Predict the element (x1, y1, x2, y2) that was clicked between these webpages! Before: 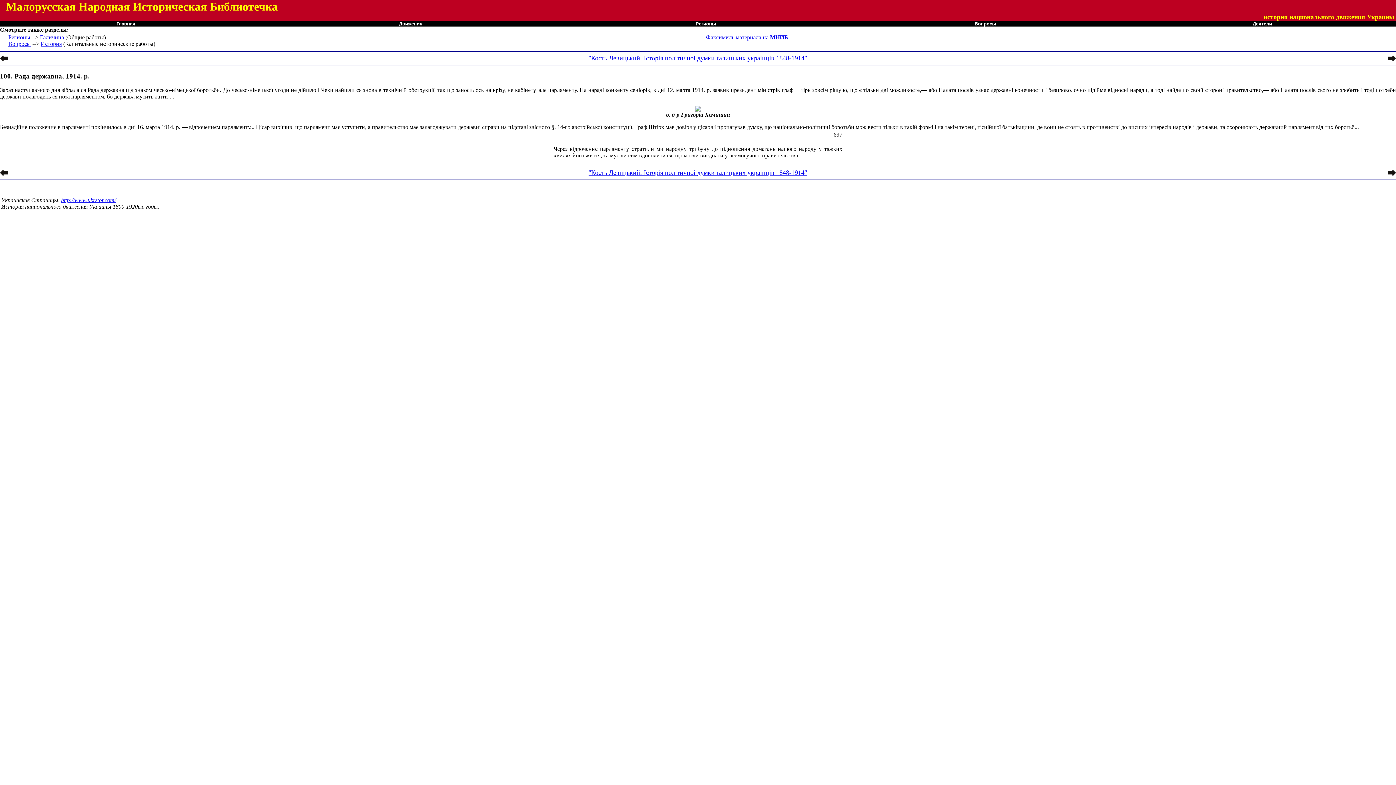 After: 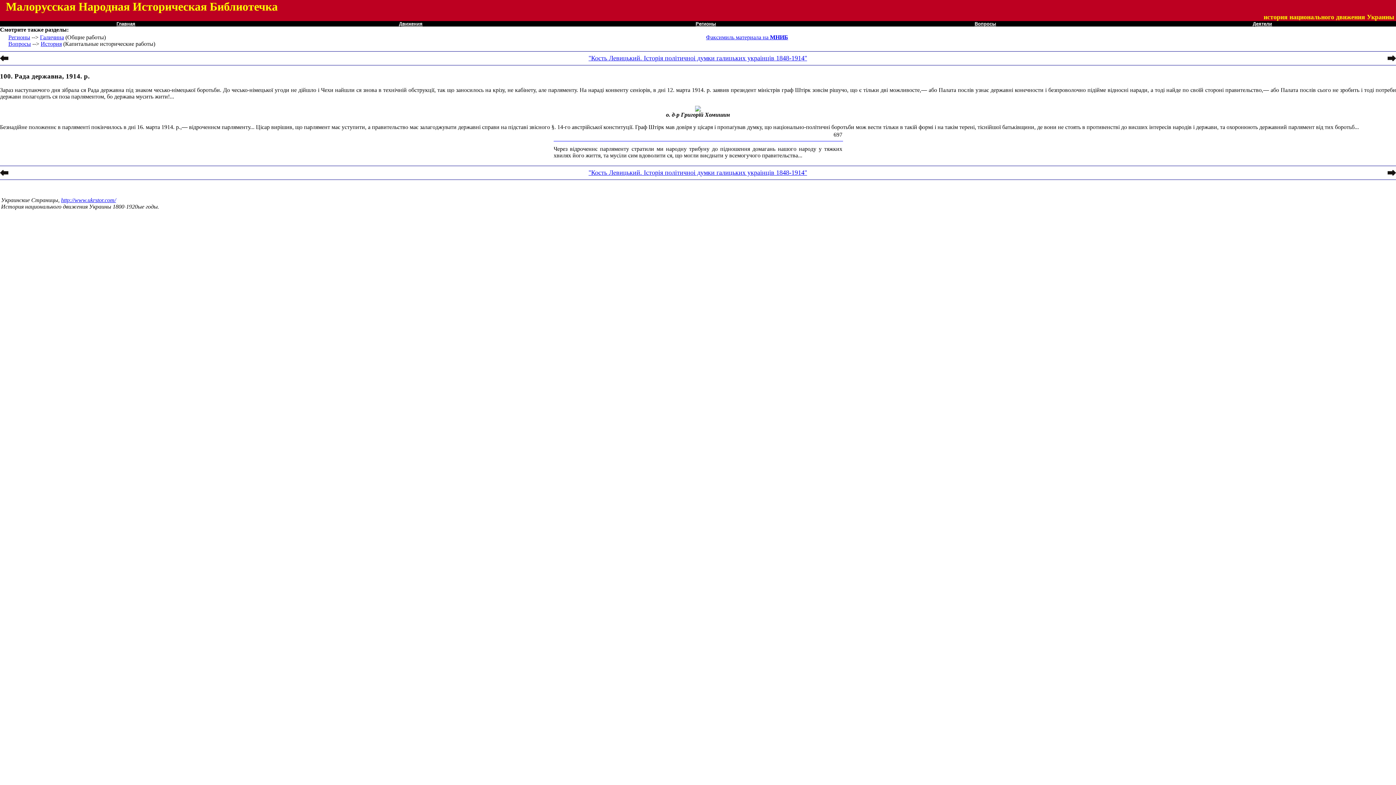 Action: bbox: (40, 34, 64, 40) label: Галичина